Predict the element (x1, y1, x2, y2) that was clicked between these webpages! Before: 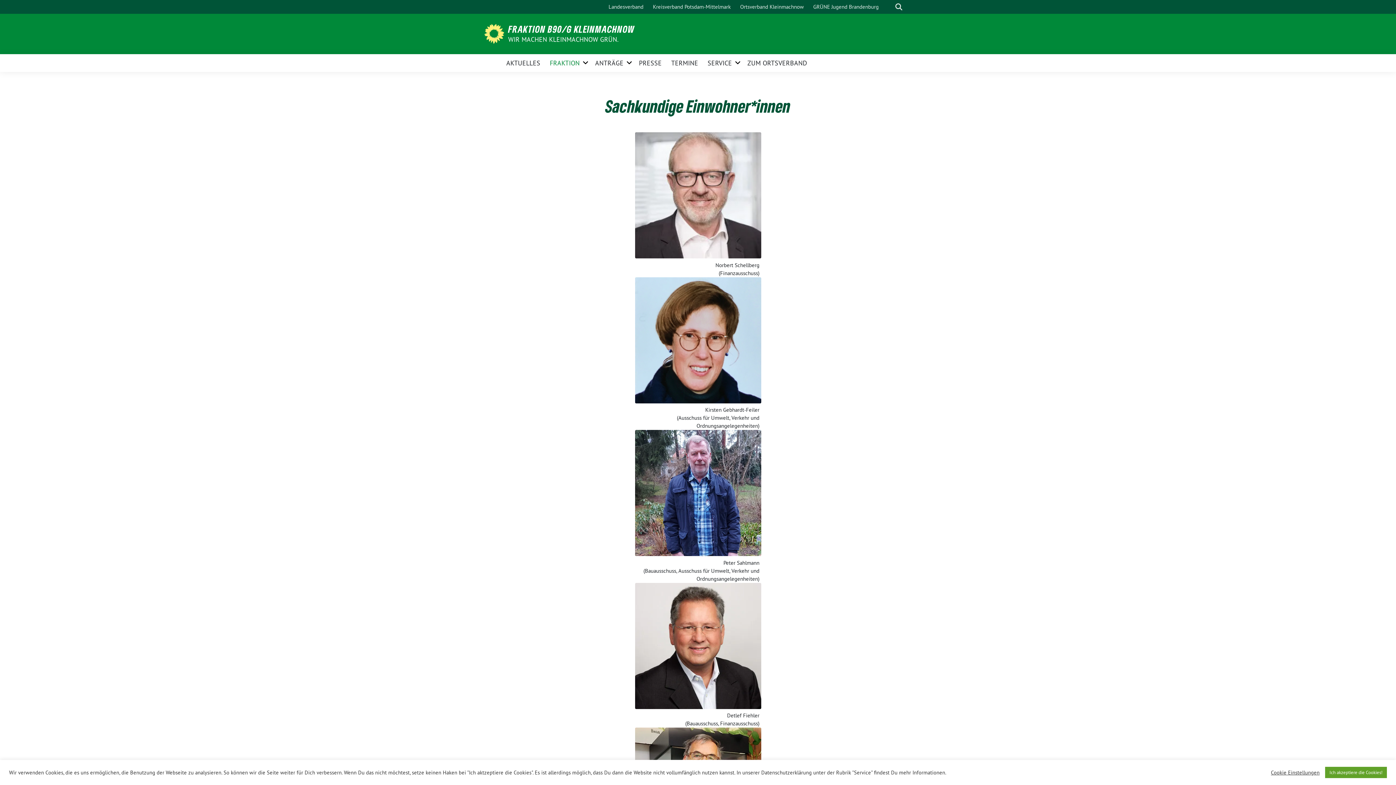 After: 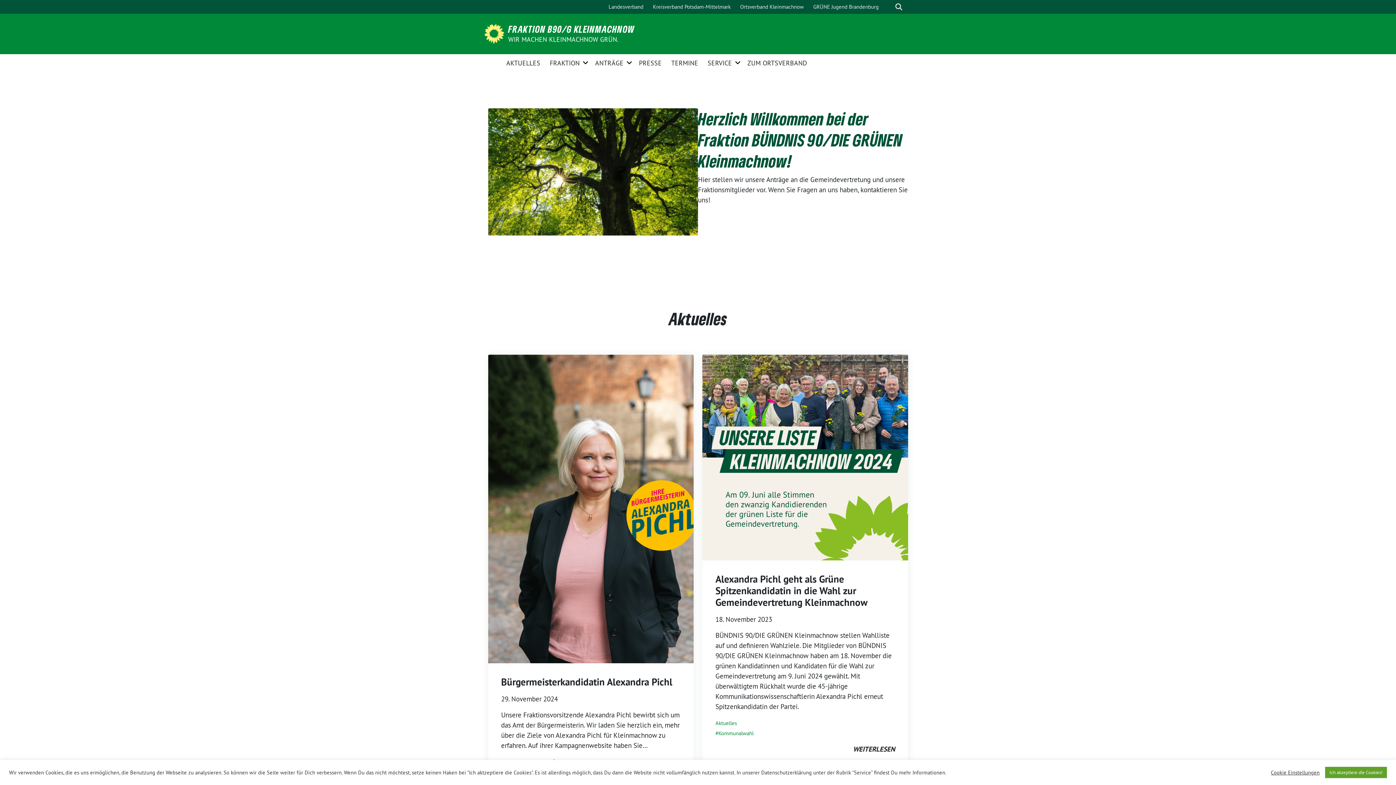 Action: label: FRAKTION B90/G KLEINMACHNOW bbox: (508, 23, 634, 34)